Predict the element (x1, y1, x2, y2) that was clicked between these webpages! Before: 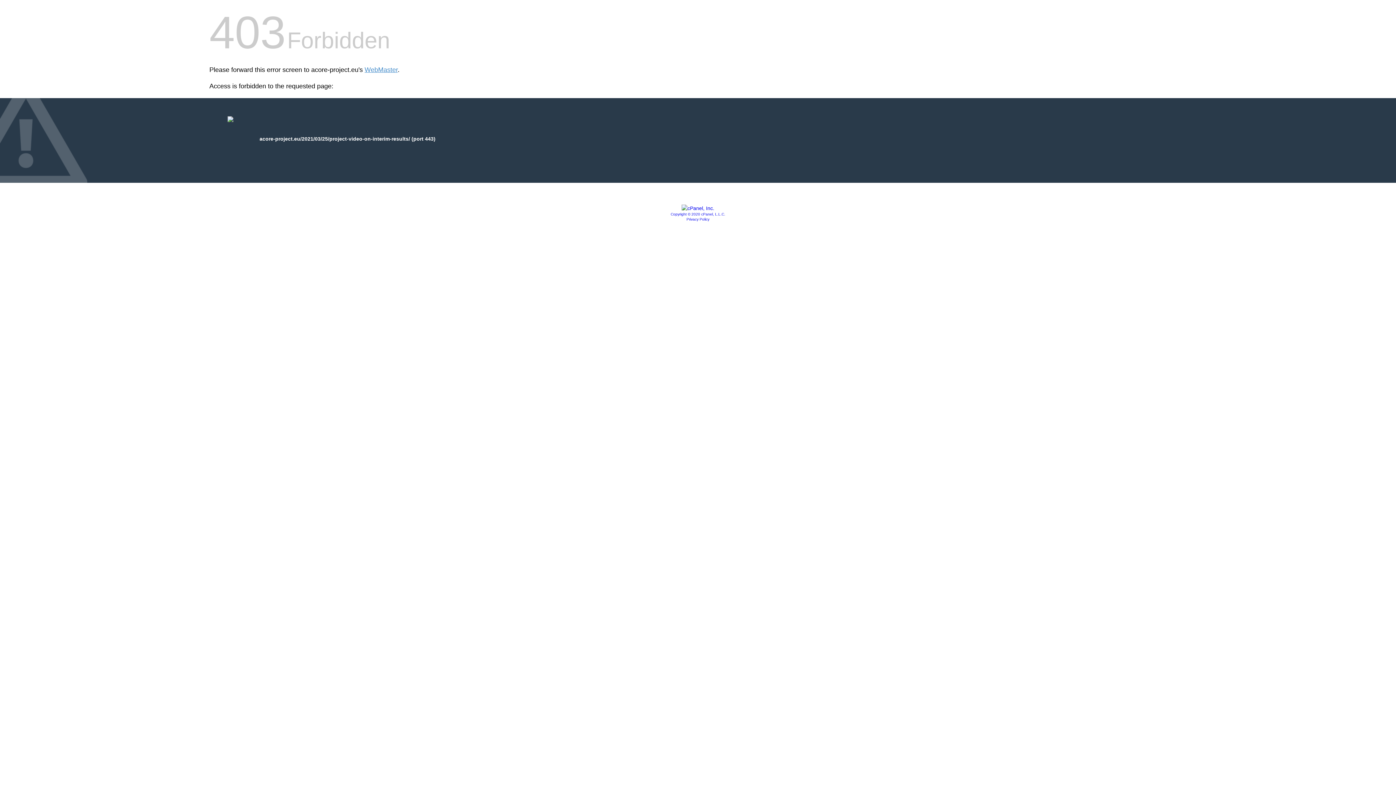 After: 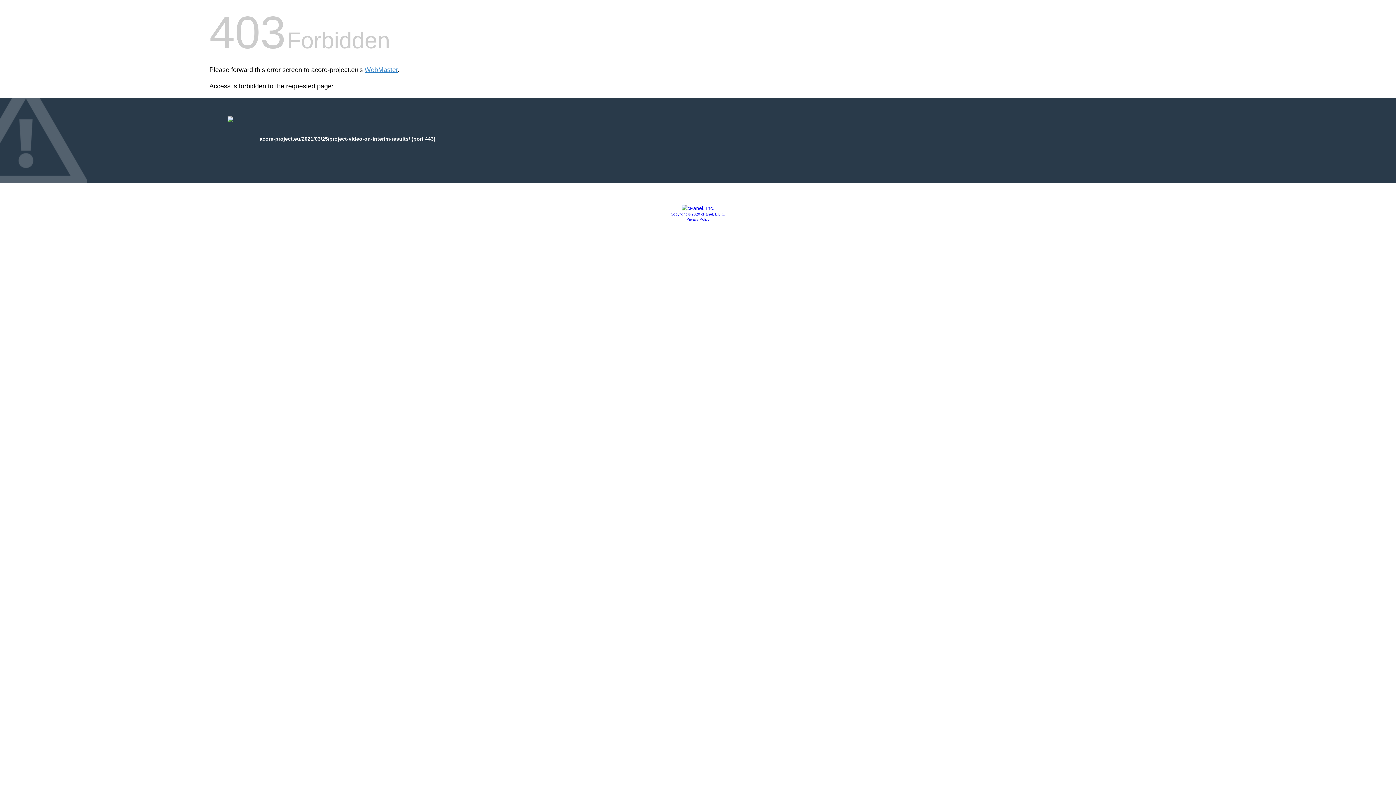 Action: label: Privacy Policy bbox: (686, 217, 709, 221)